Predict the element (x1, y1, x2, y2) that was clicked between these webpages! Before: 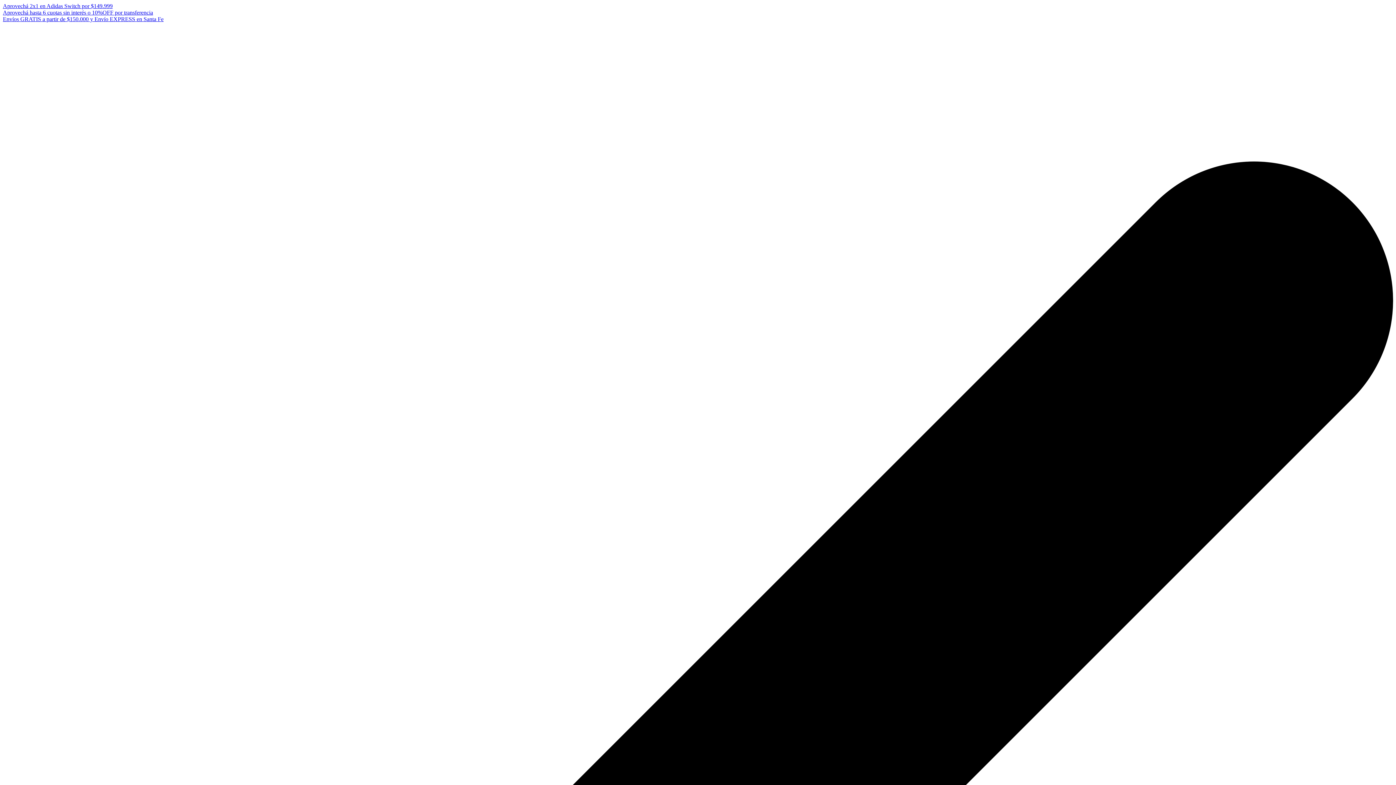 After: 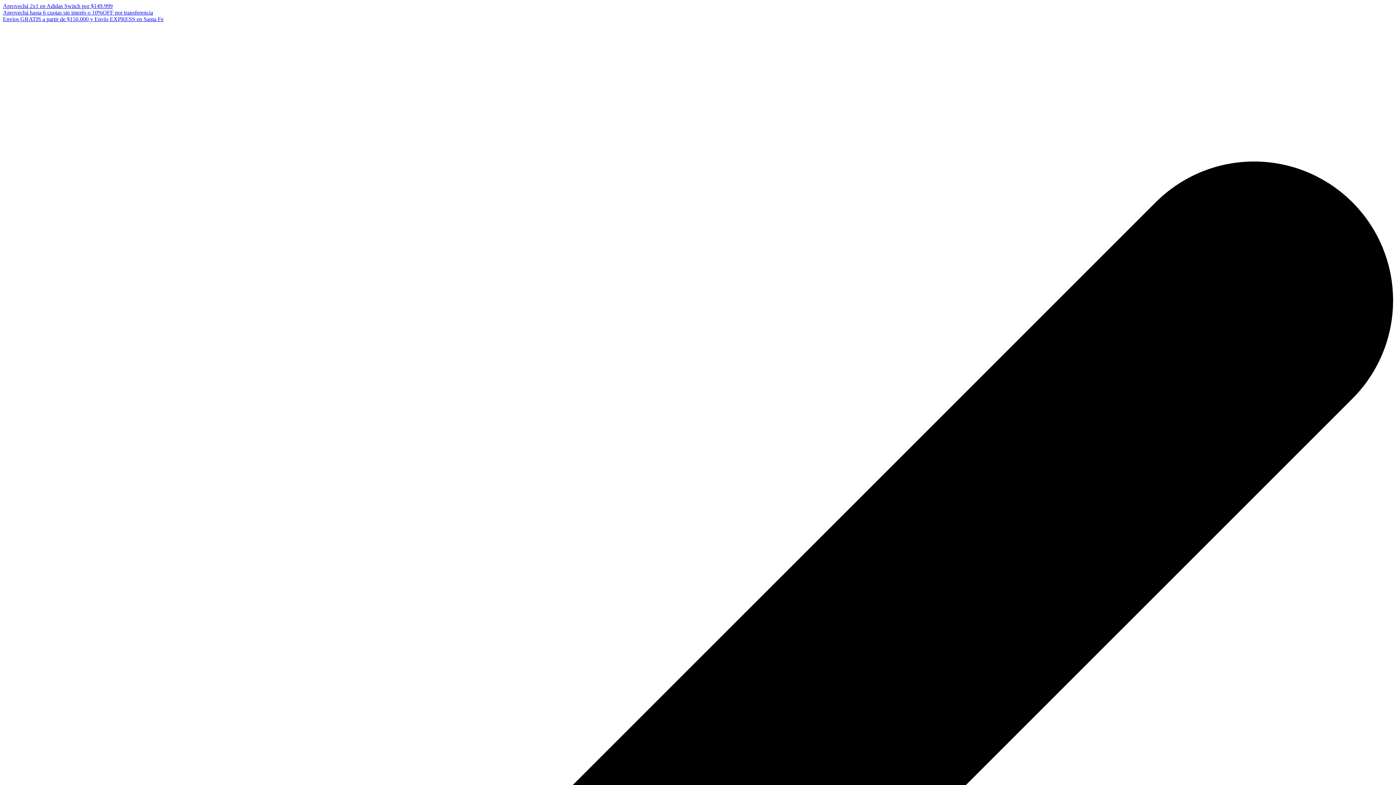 Action: label: Envíos GRATIS a partir de $150.000 y Envío EXPRESS en Santa Fe bbox: (2, 16, 163, 22)